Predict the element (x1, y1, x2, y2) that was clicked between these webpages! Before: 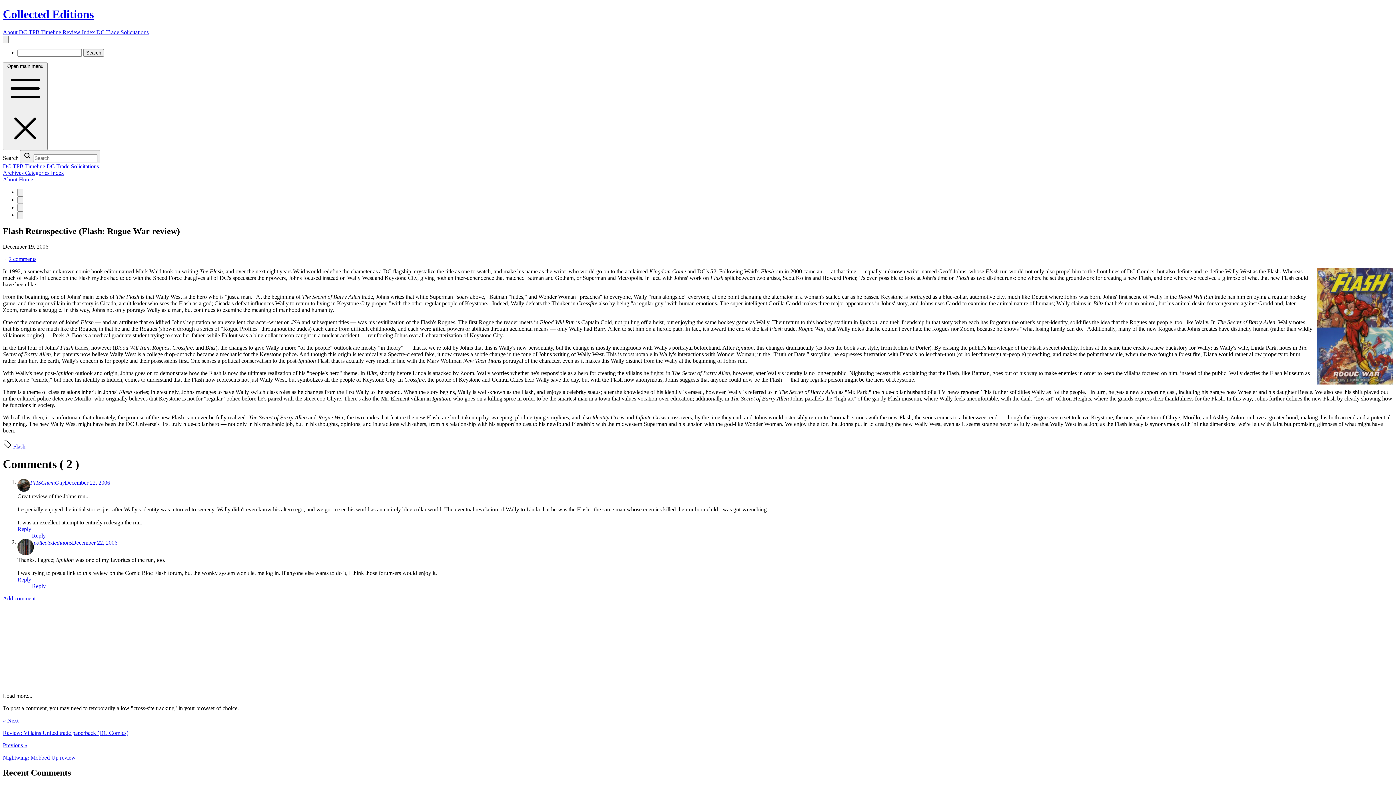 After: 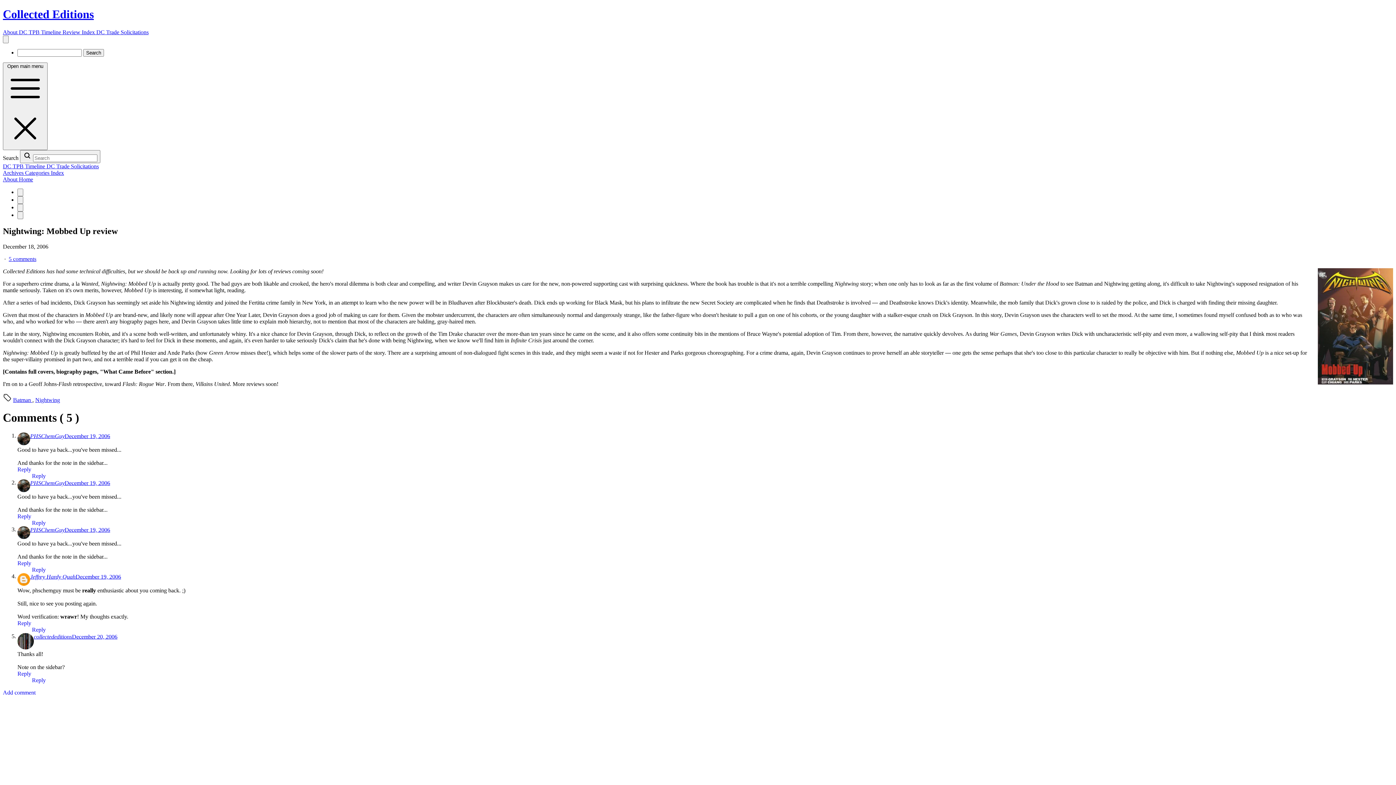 Action: label: Nightwing: Mobbed Up review bbox: (2, 754, 75, 760)